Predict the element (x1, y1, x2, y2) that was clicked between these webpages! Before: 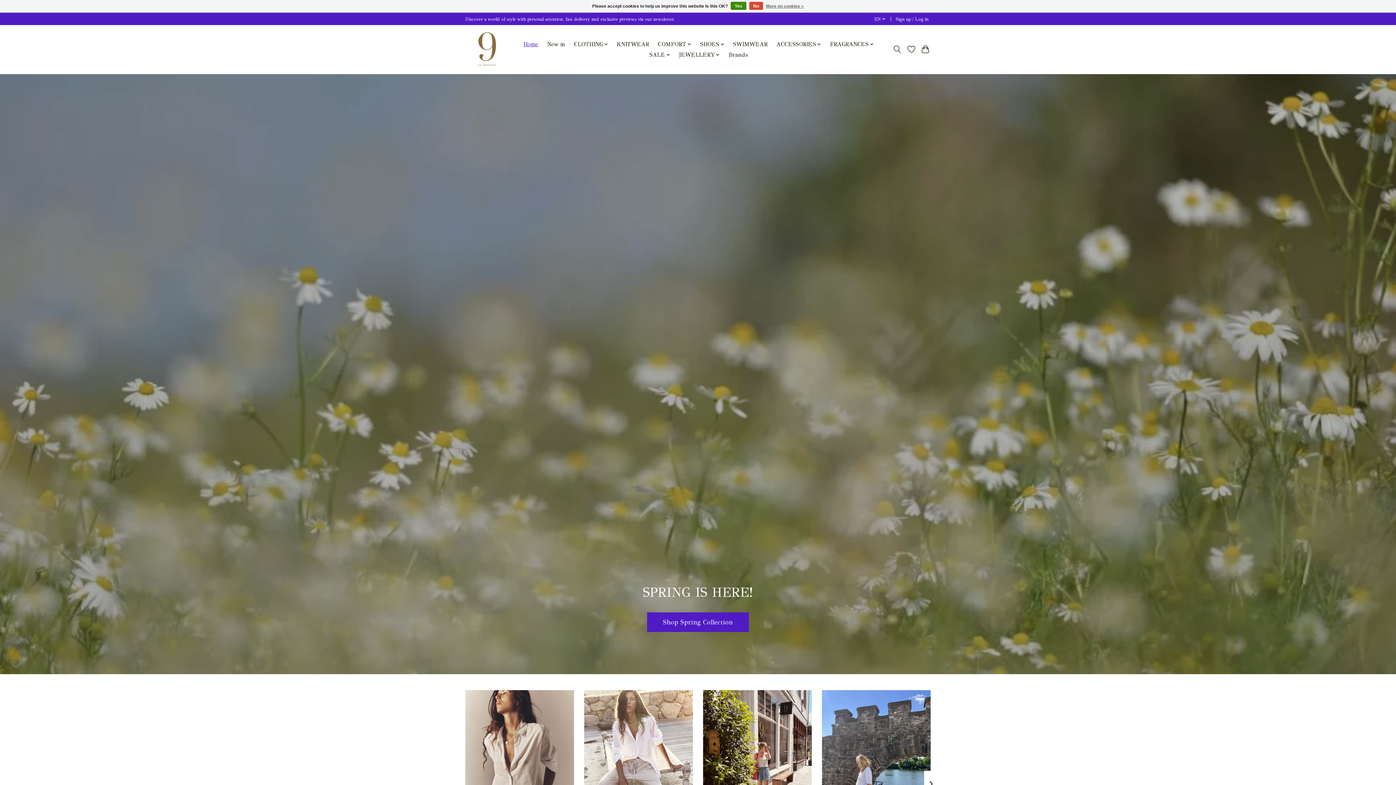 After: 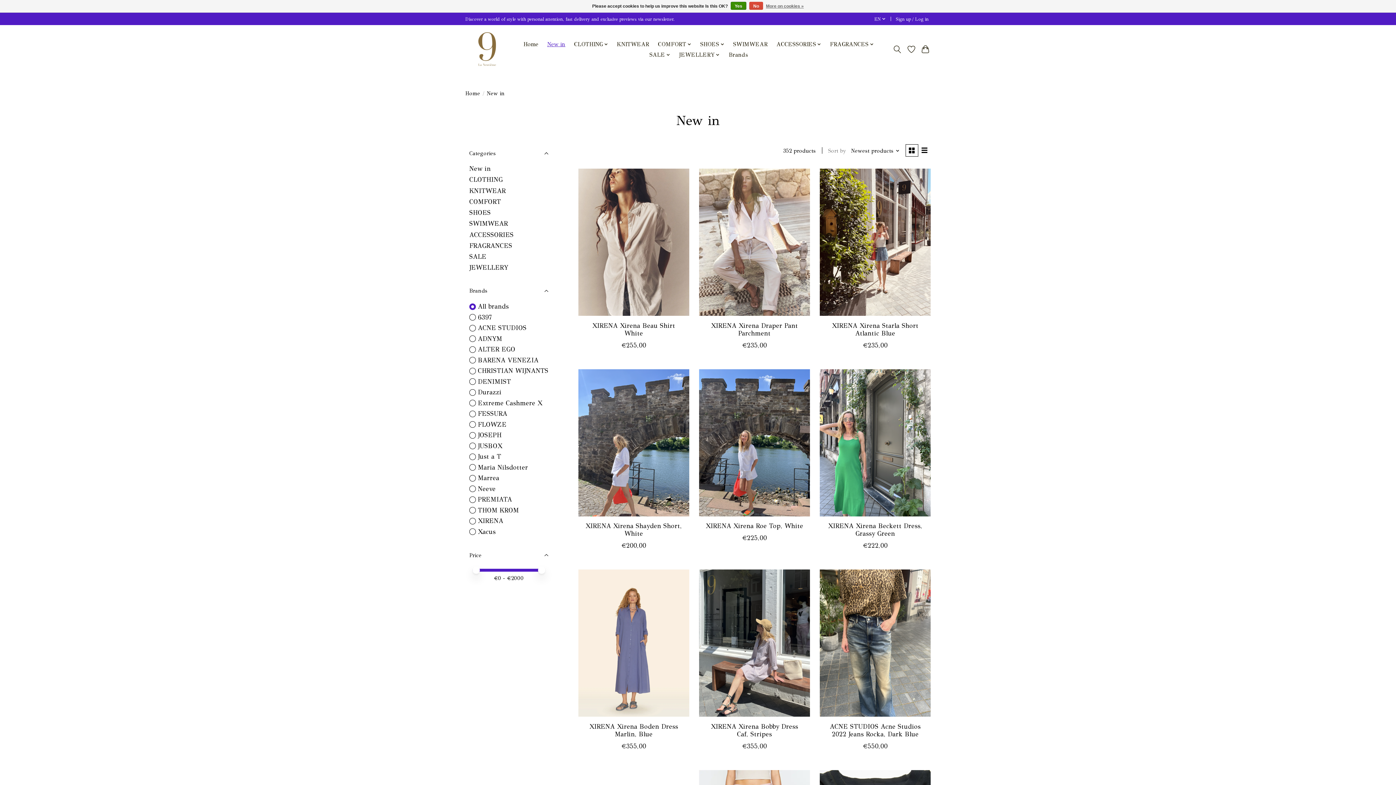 Action: bbox: (544, 39, 568, 49) label: New in